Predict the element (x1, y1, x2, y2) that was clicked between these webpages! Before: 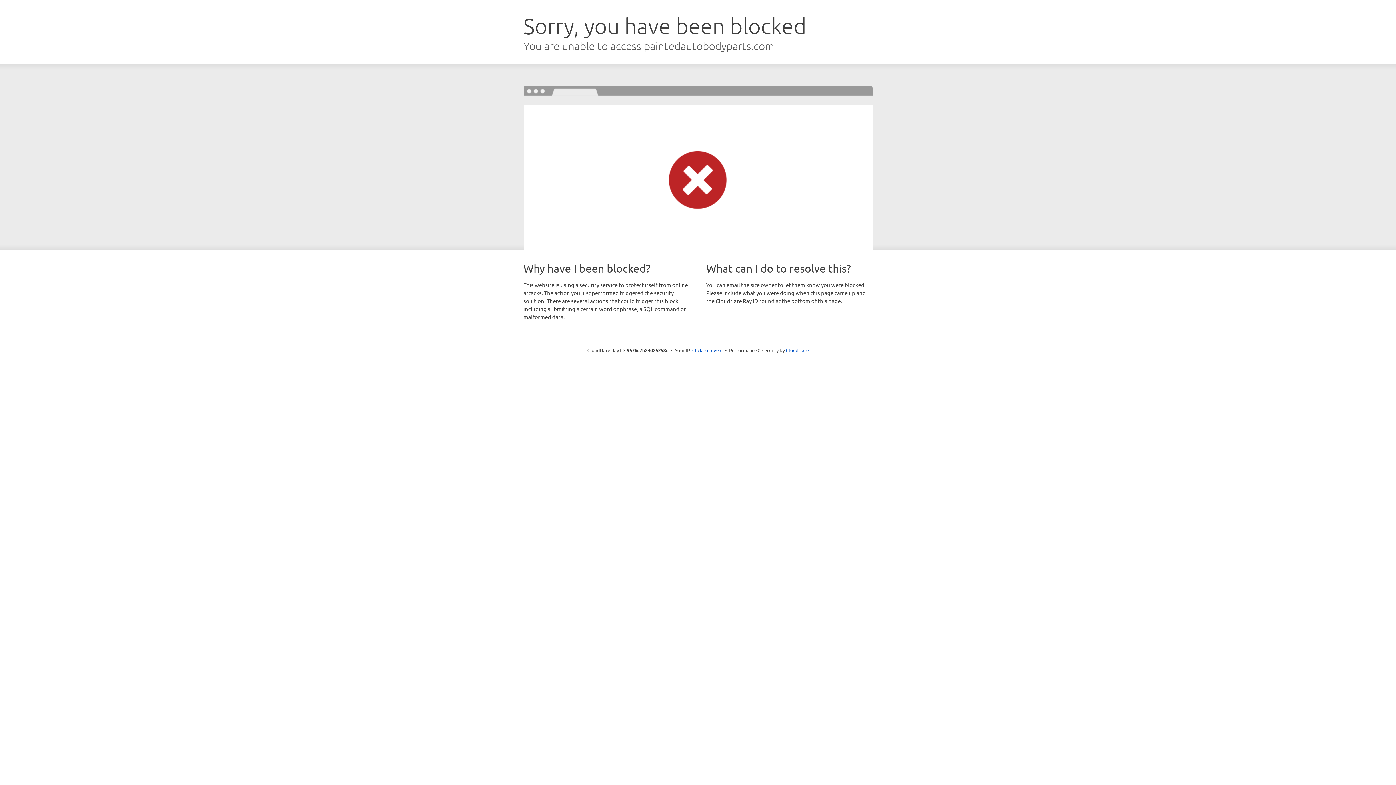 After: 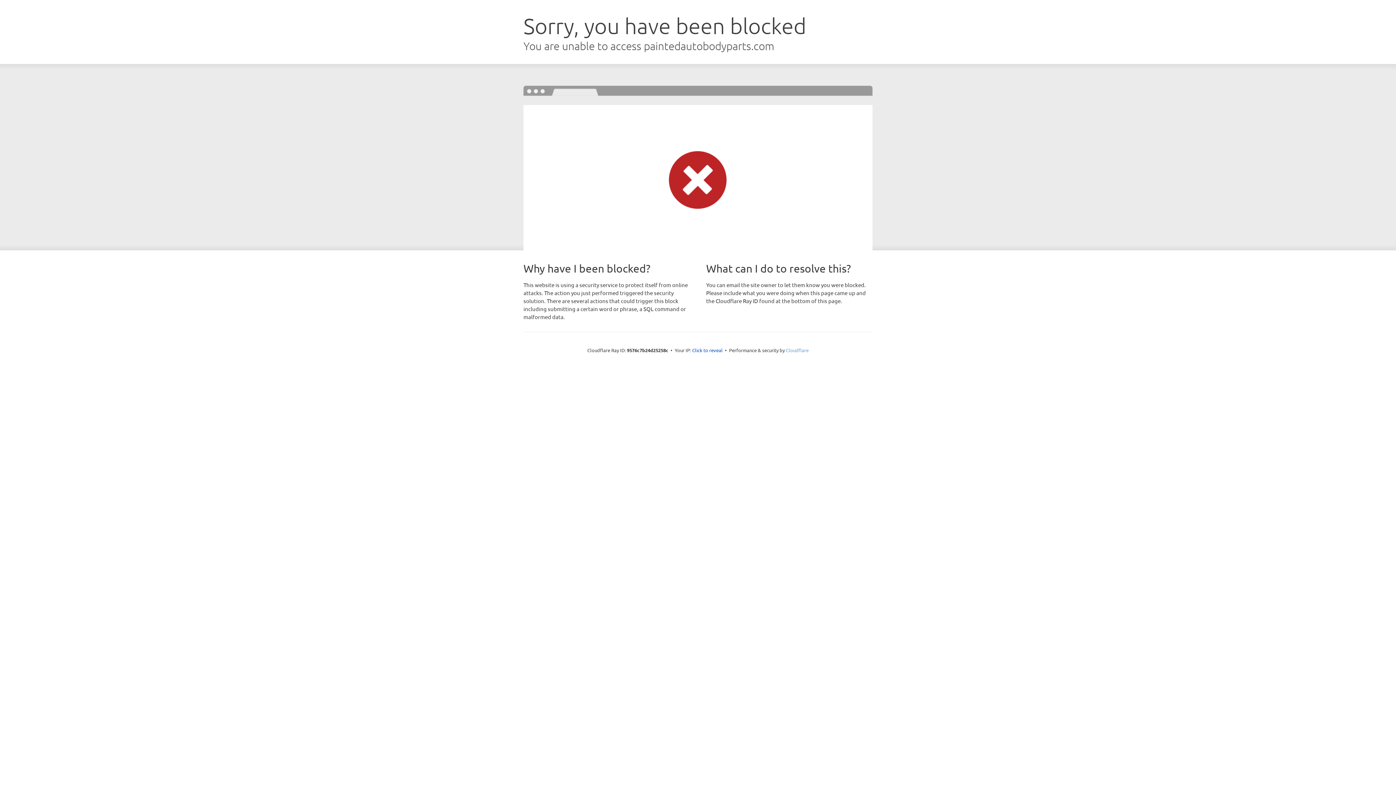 Action: bbox: (786, 347, 808, 353) label: Cloudflare